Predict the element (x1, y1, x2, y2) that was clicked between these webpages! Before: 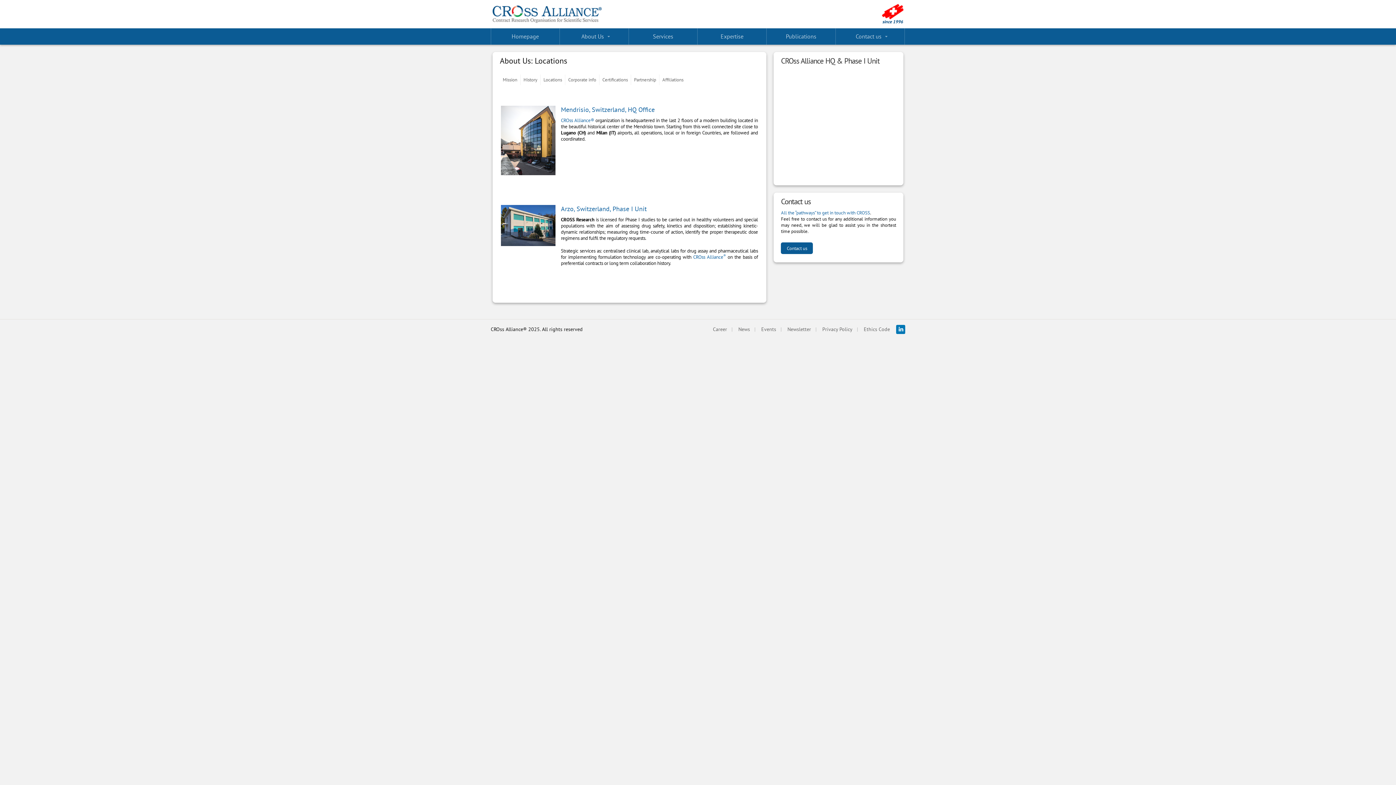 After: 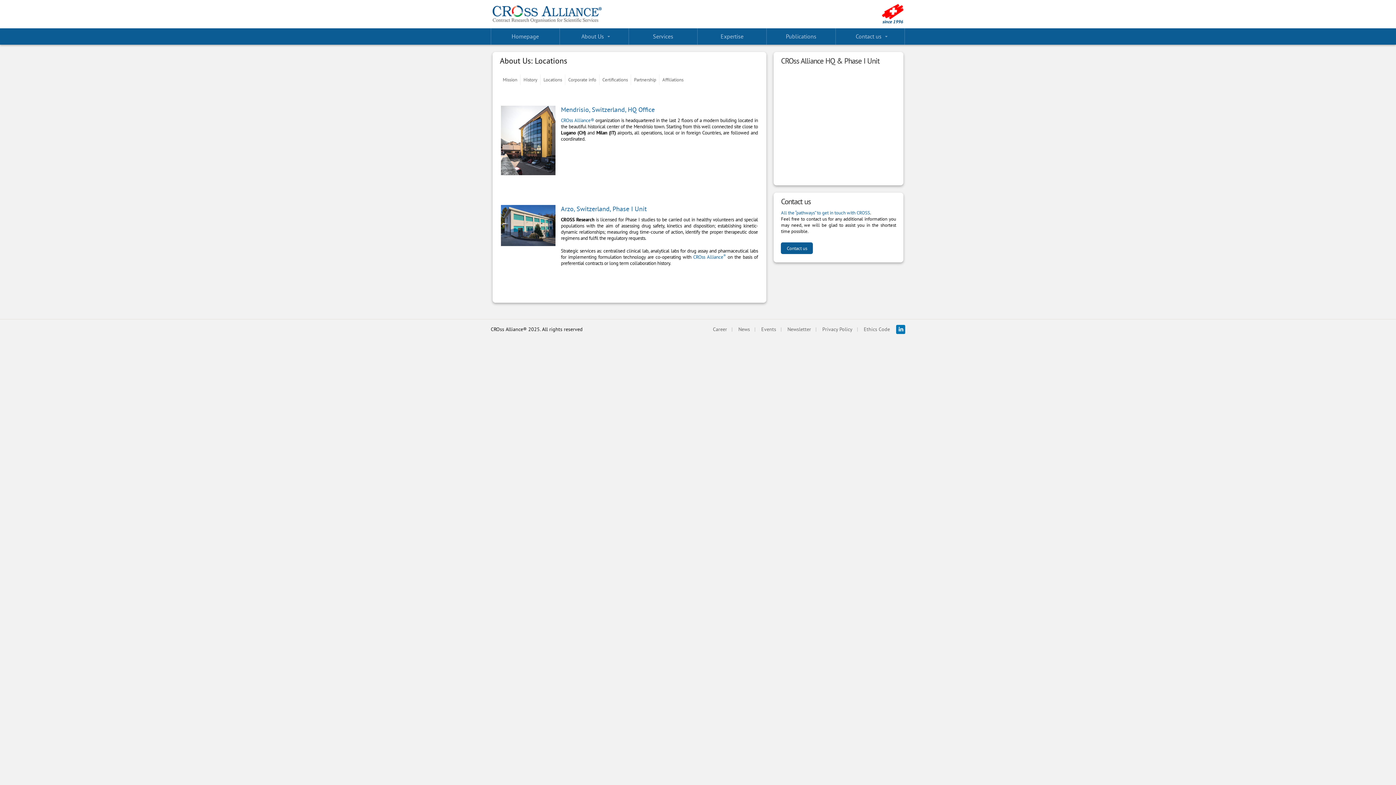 Action: bbox: (543, 76, 562, 82) label: Locations